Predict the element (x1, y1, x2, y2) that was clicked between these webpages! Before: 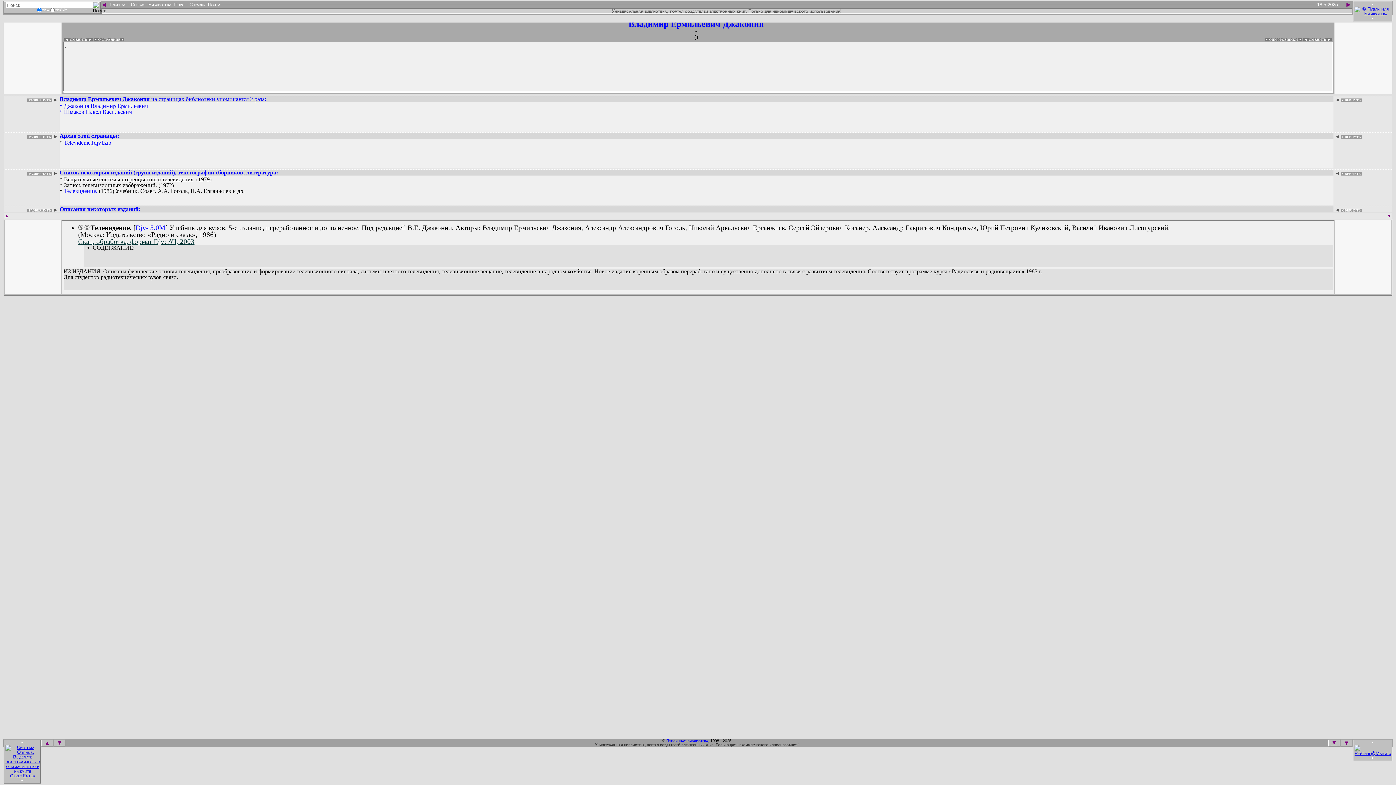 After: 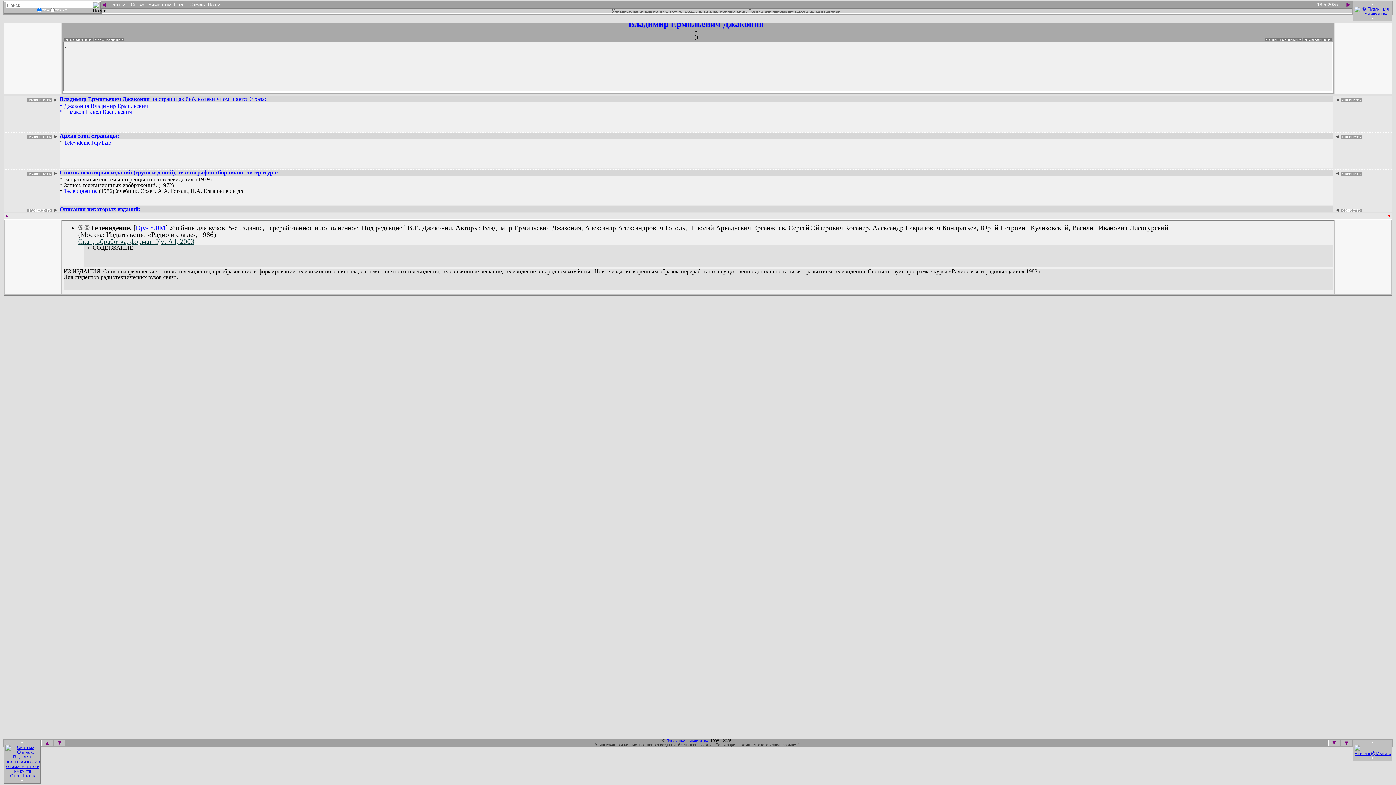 Action: bbox: (1387, 213, 1392, 218) label: ▼